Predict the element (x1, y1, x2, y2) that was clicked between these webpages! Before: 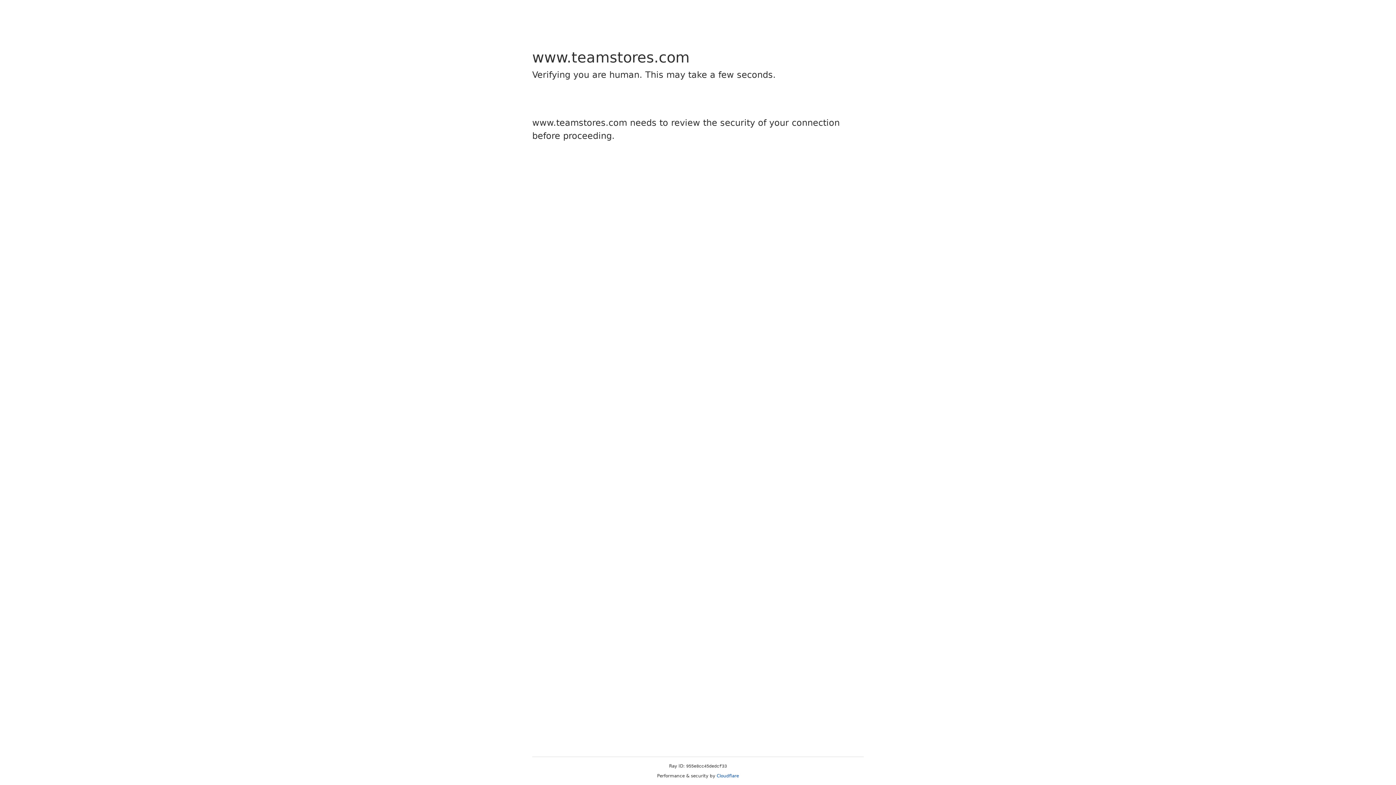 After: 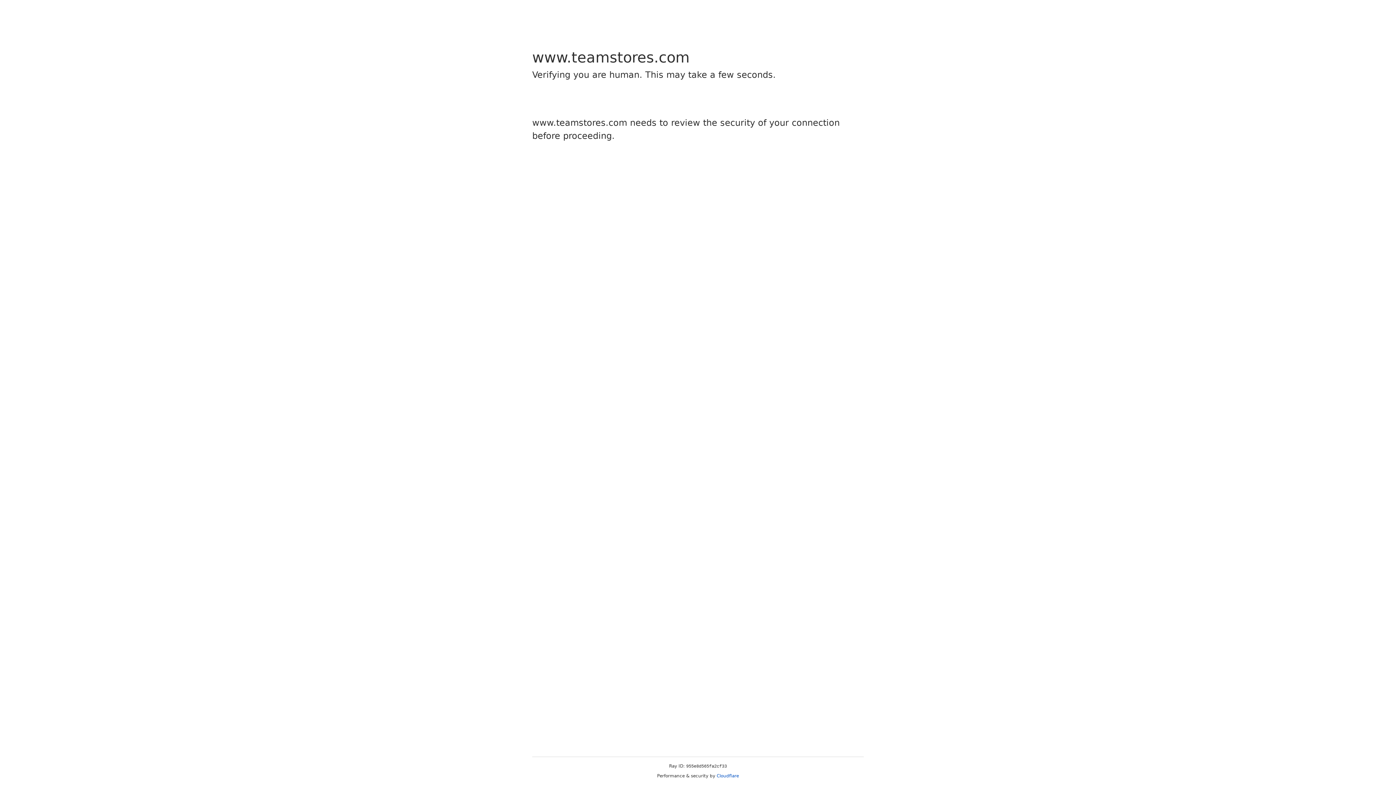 Action: bbox: (716, 773, 739, 778) label: Cloudflare